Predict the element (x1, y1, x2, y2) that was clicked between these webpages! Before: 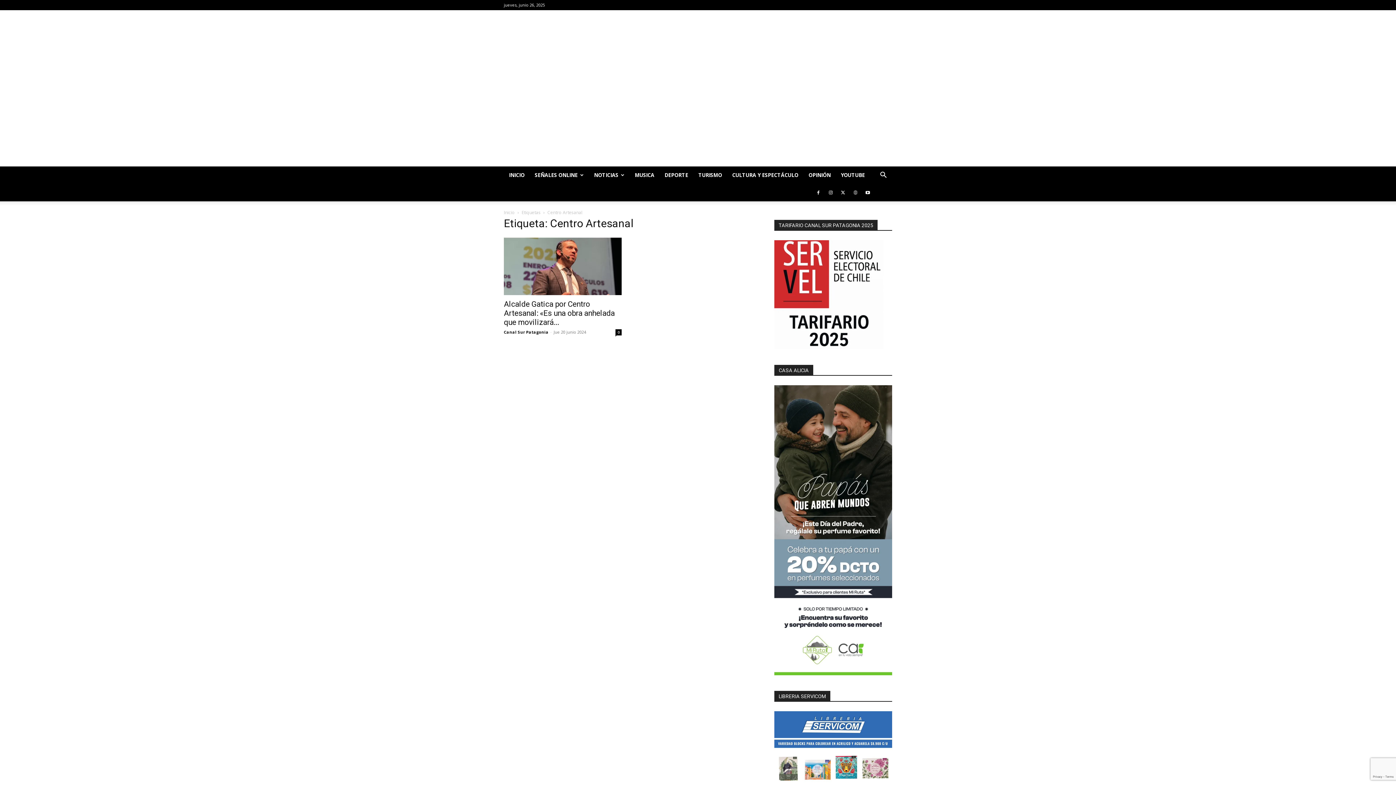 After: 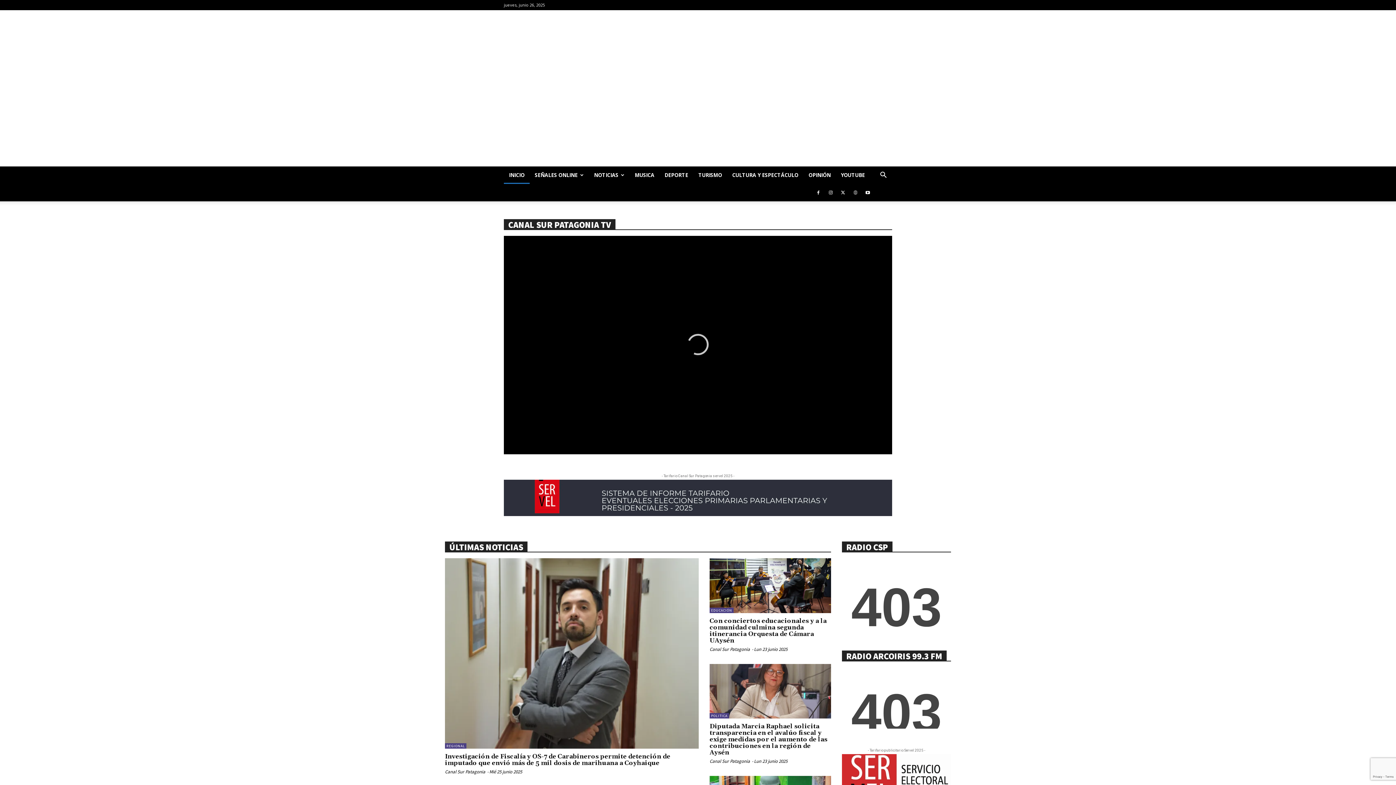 Action: label: INICIO bbox: (504, 166, 529, 184)